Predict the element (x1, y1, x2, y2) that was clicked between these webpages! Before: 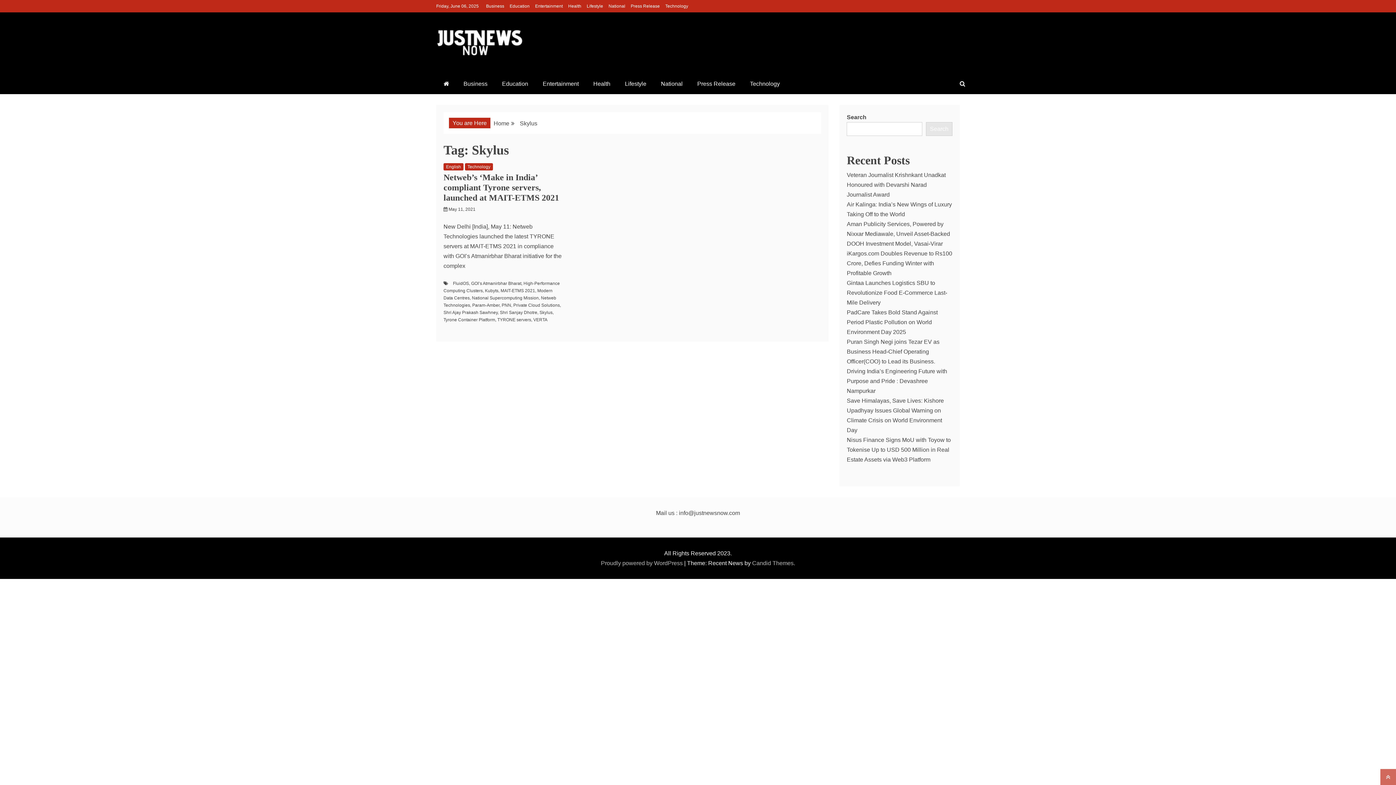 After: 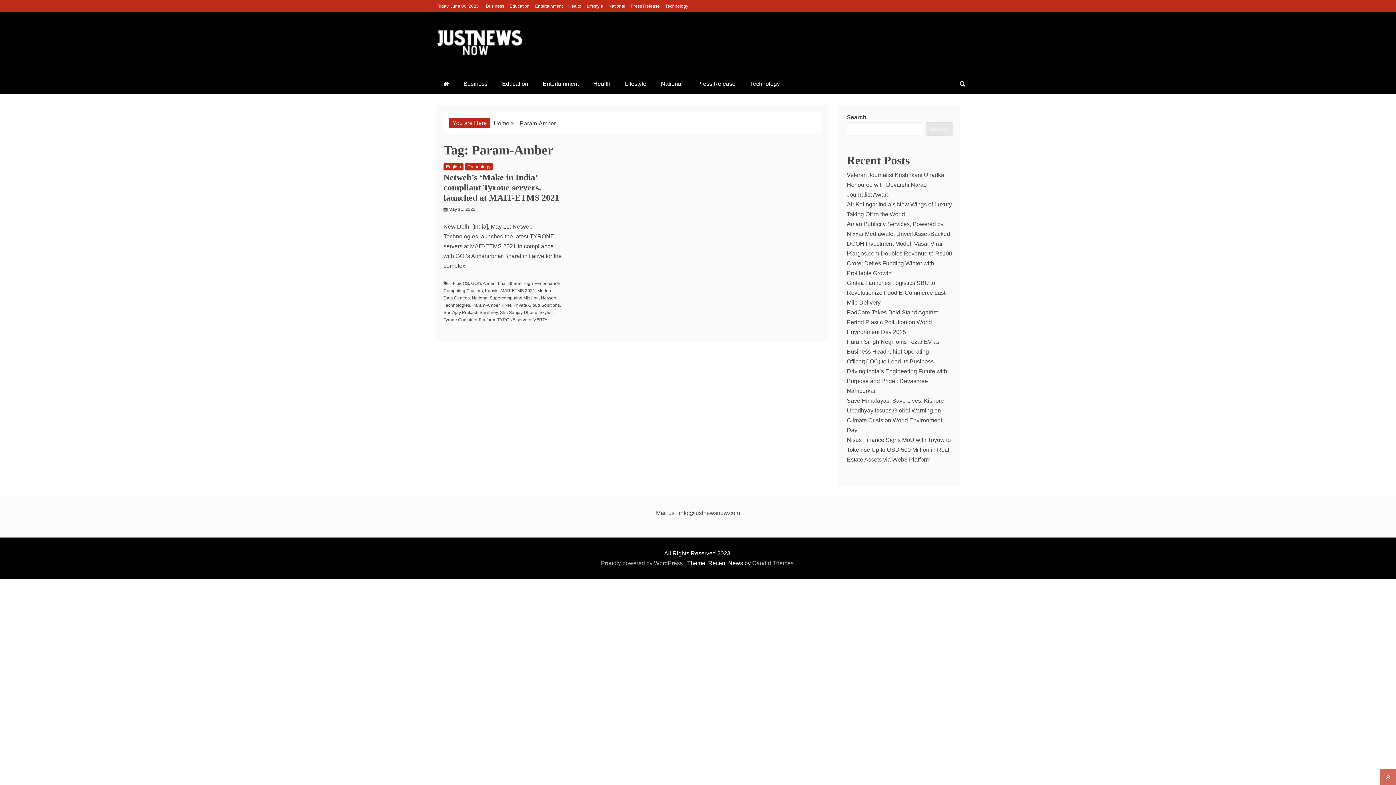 Action: bbox: (472, 302, 499, 308) label: Param-Amber